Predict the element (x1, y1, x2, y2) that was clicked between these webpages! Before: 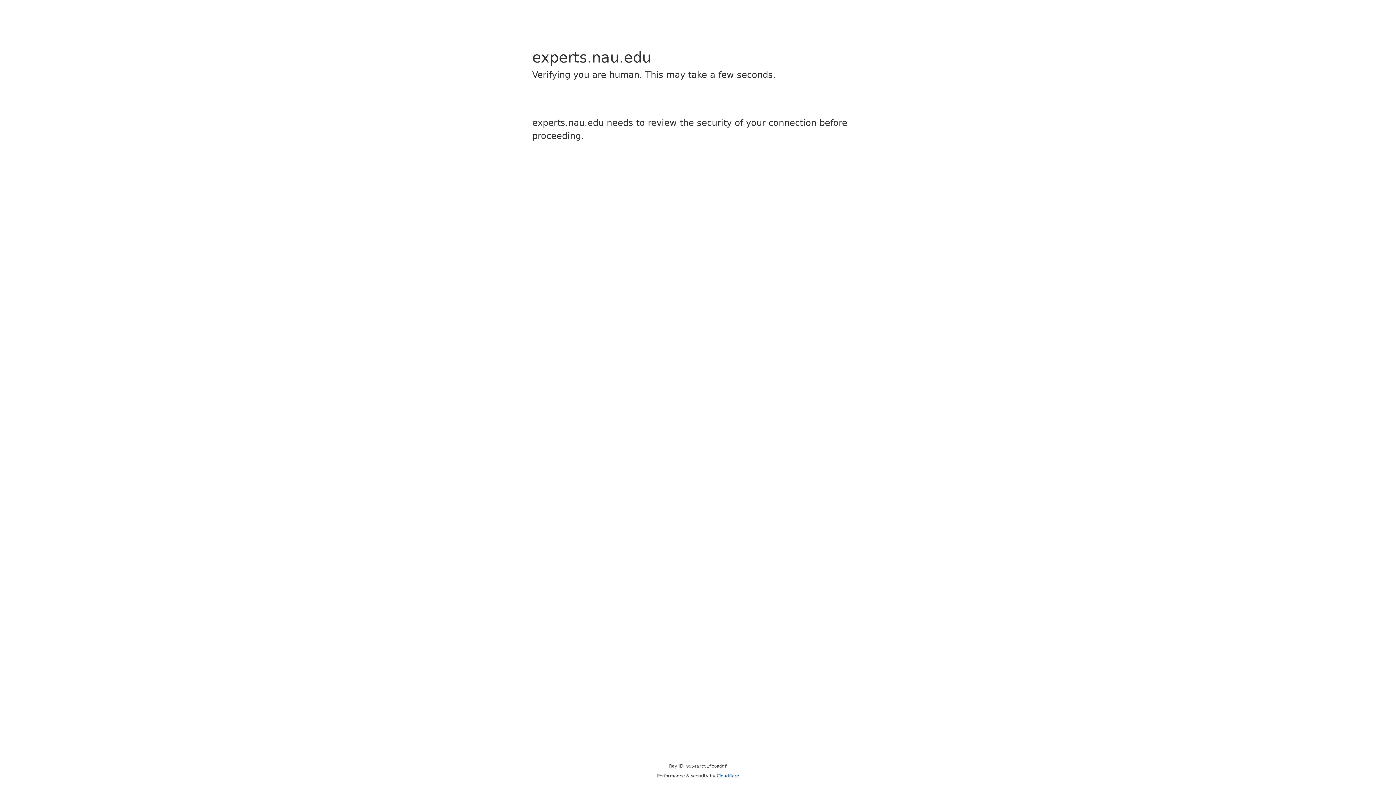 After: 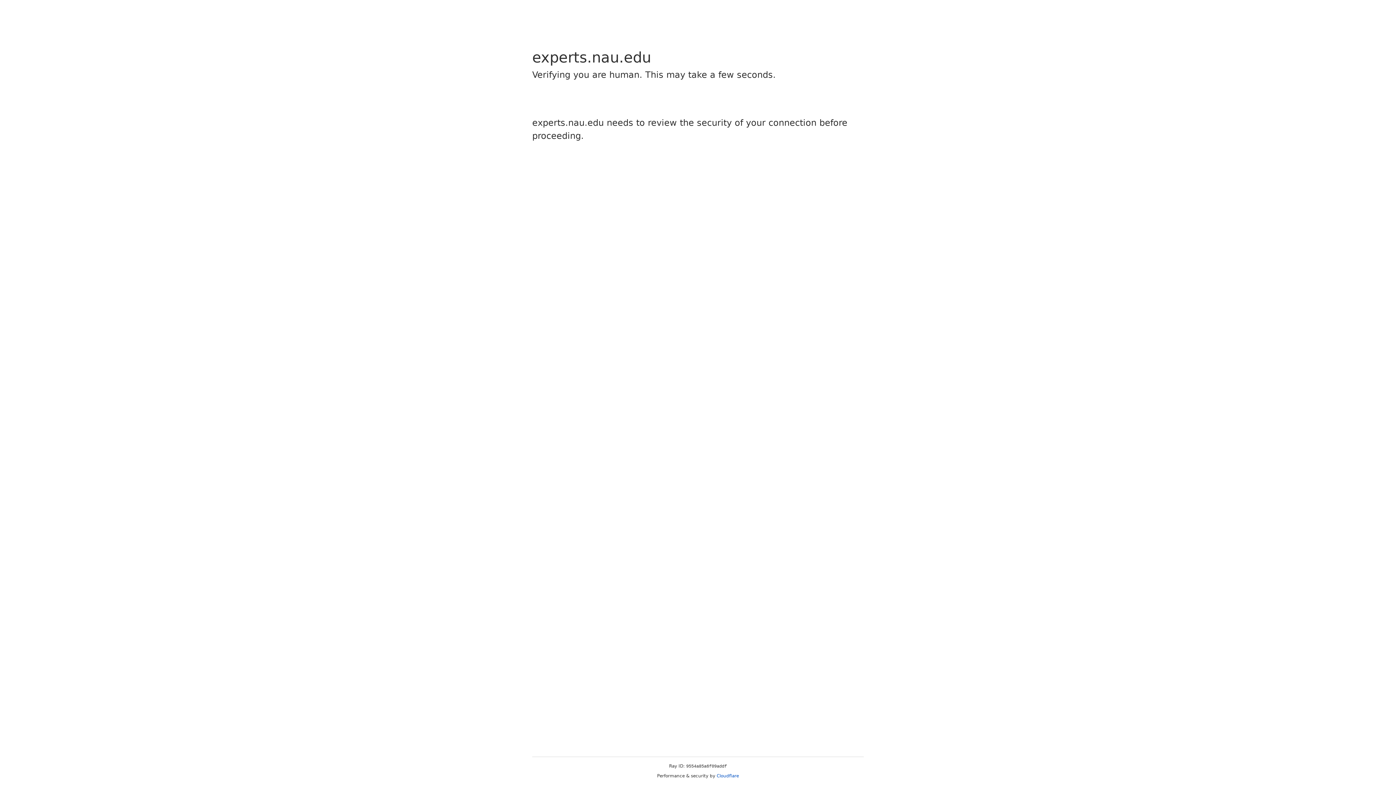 Action: label: Cloudflare bbox: (716, 773, 739, 778)